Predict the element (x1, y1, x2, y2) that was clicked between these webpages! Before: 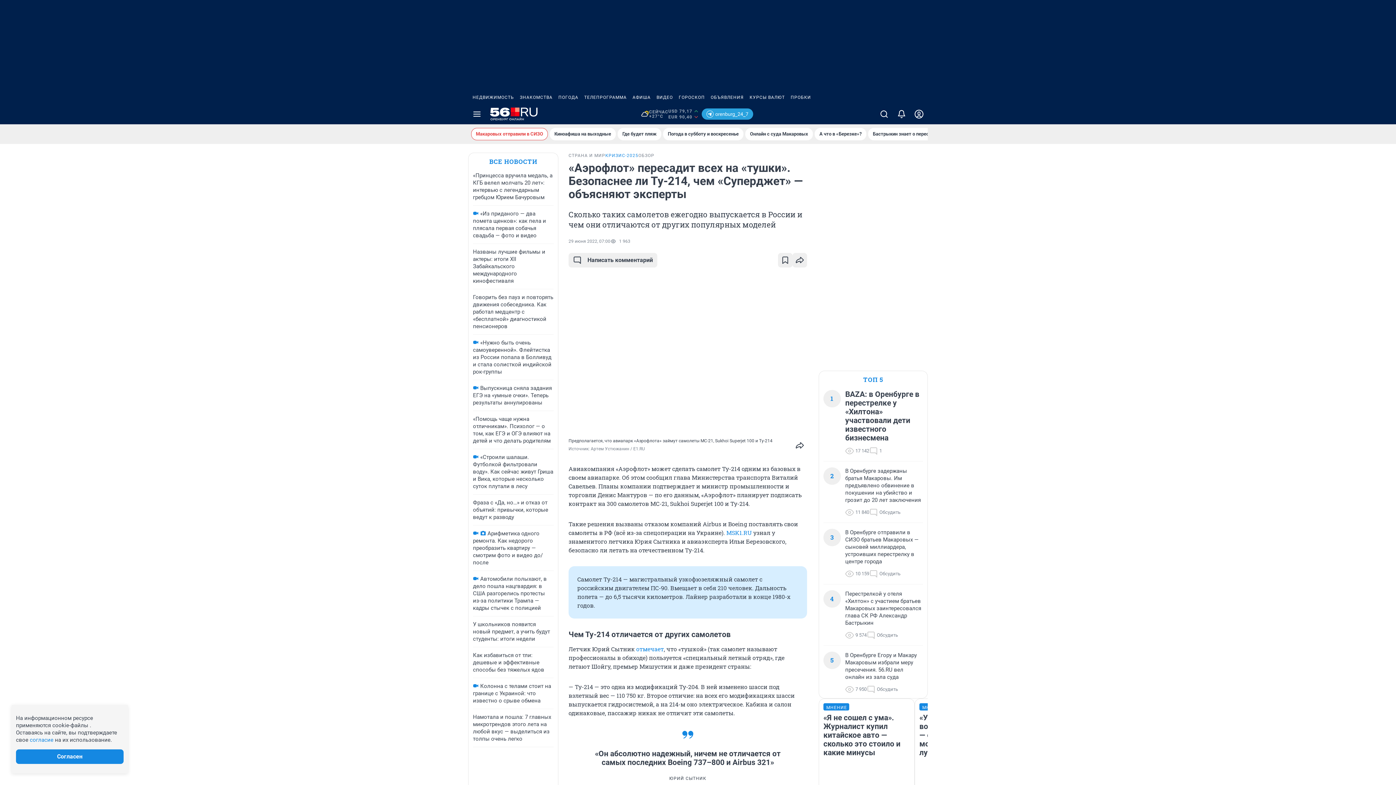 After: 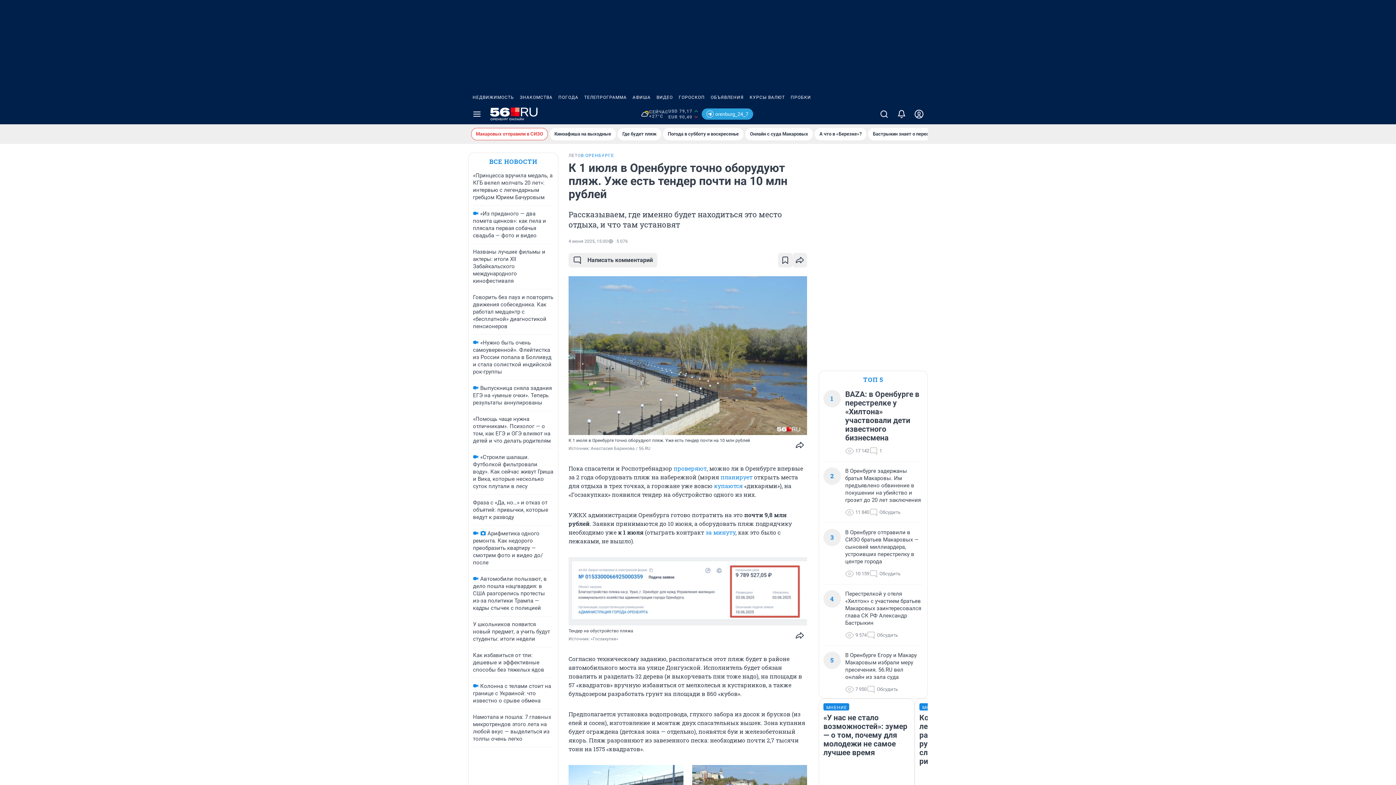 Action: label: Где будет пляж bbox: (617, 128, 661, 140)